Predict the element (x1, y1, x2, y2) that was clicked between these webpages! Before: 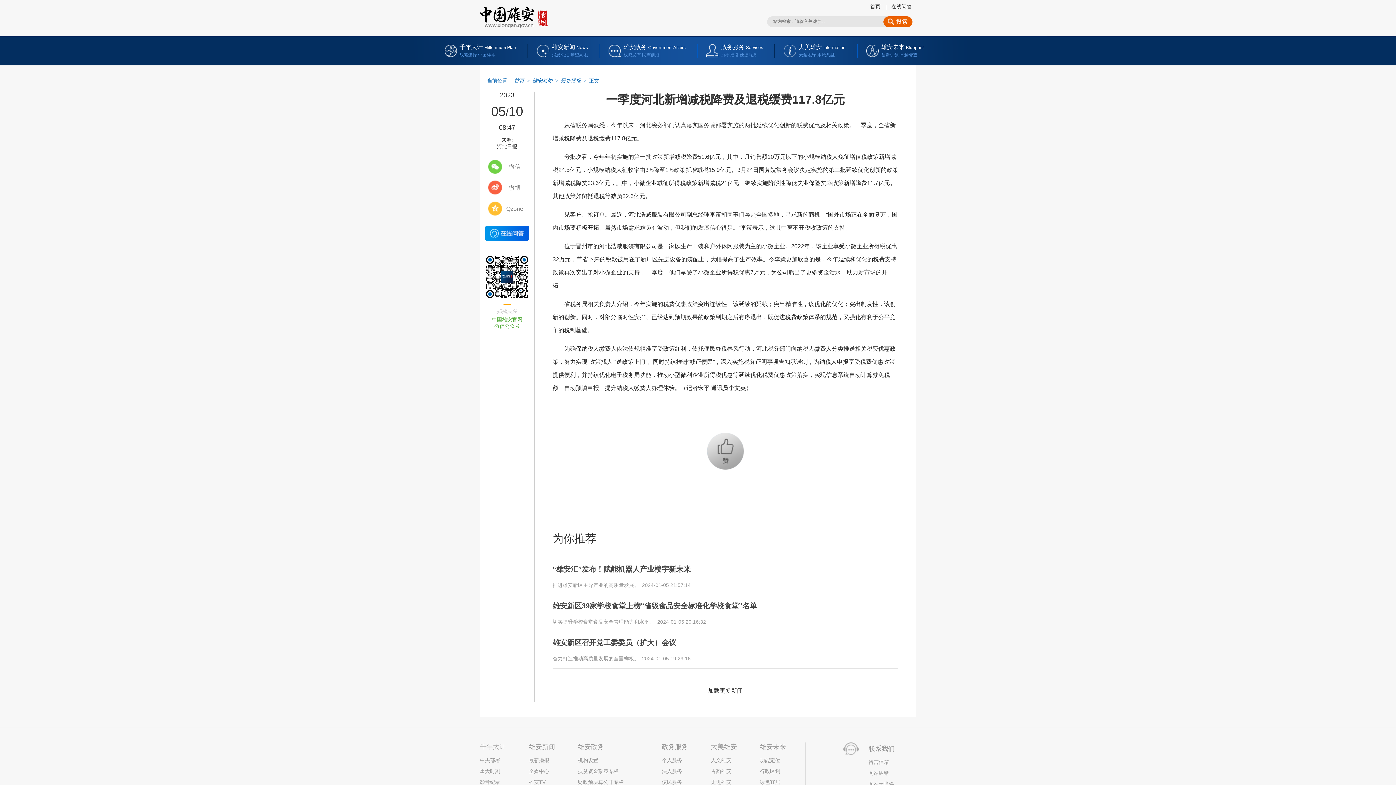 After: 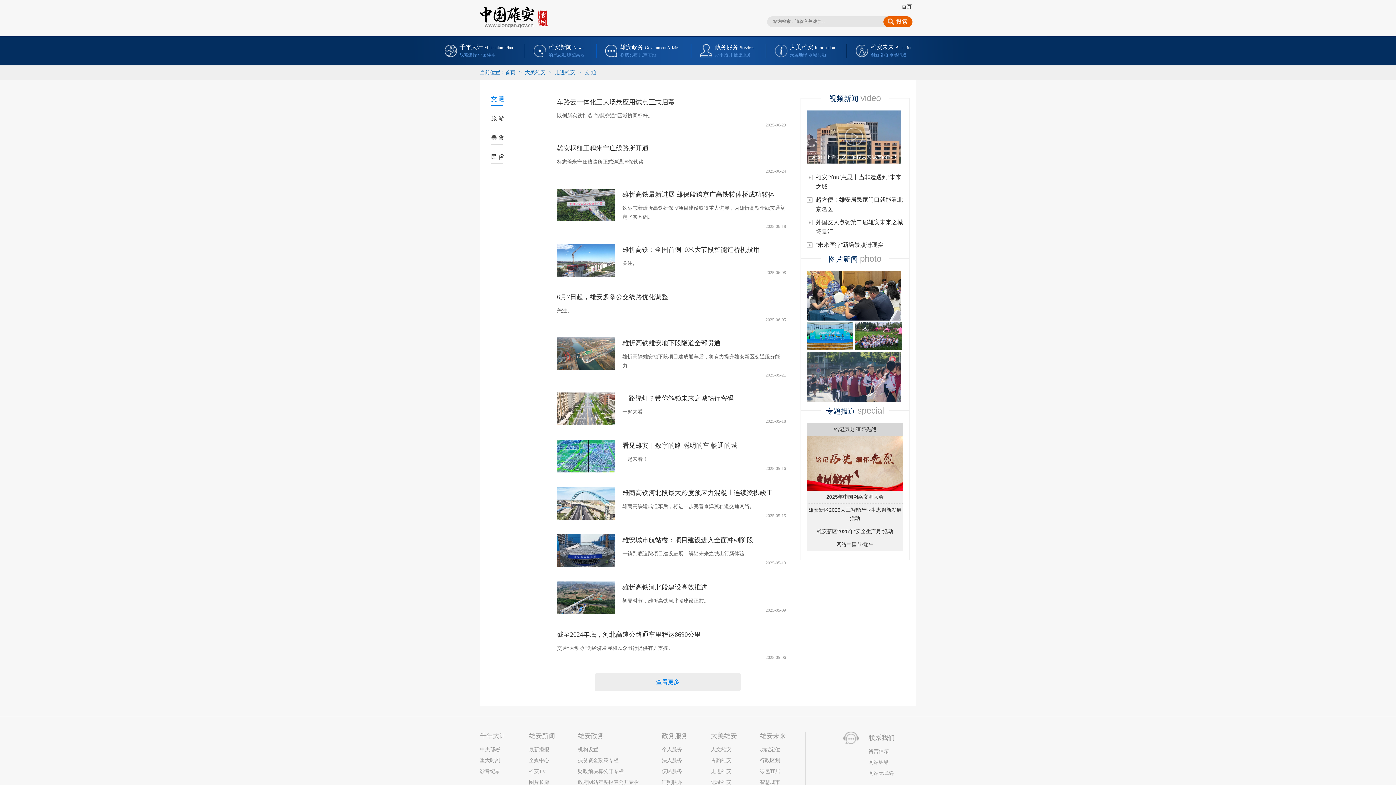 Action: bbox: (711, 779, 731, 785) label: 走进雄安